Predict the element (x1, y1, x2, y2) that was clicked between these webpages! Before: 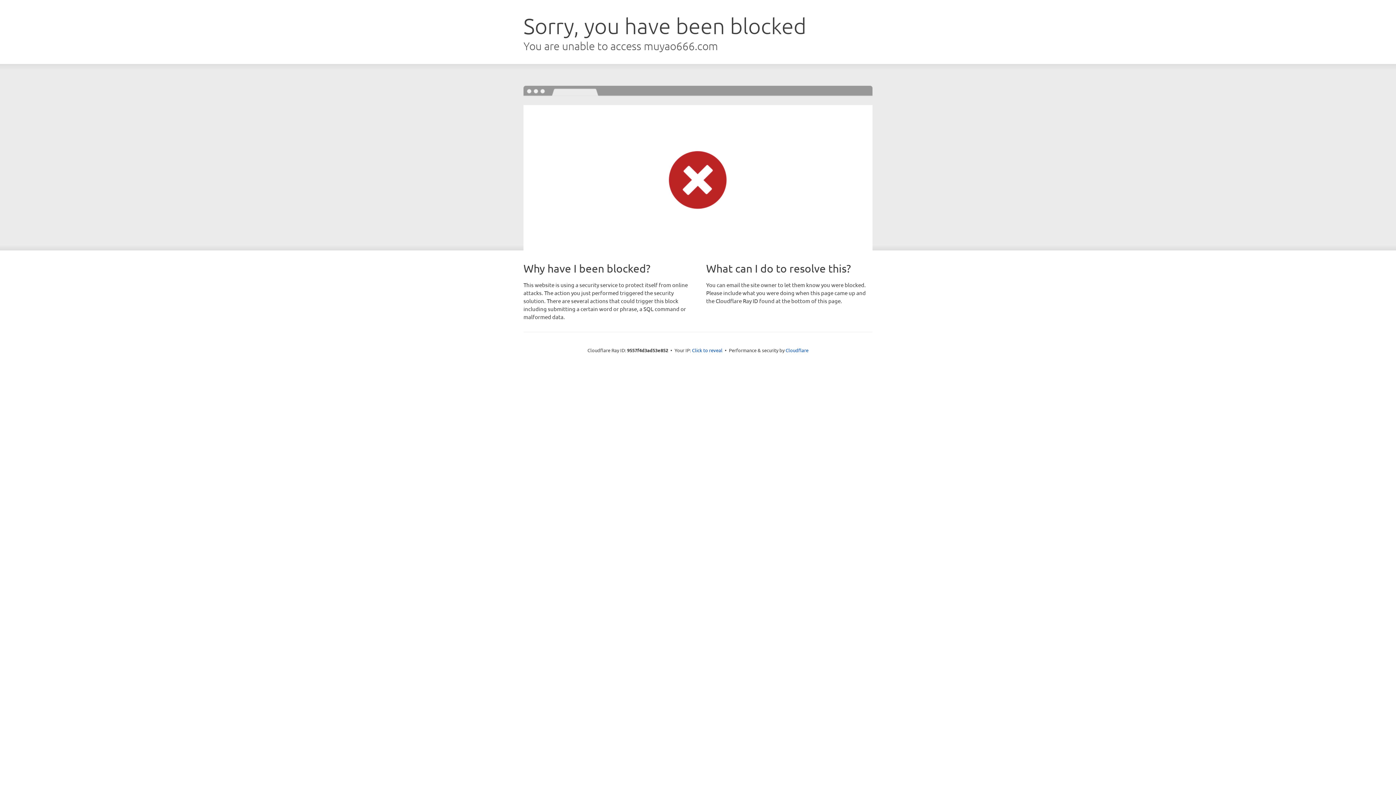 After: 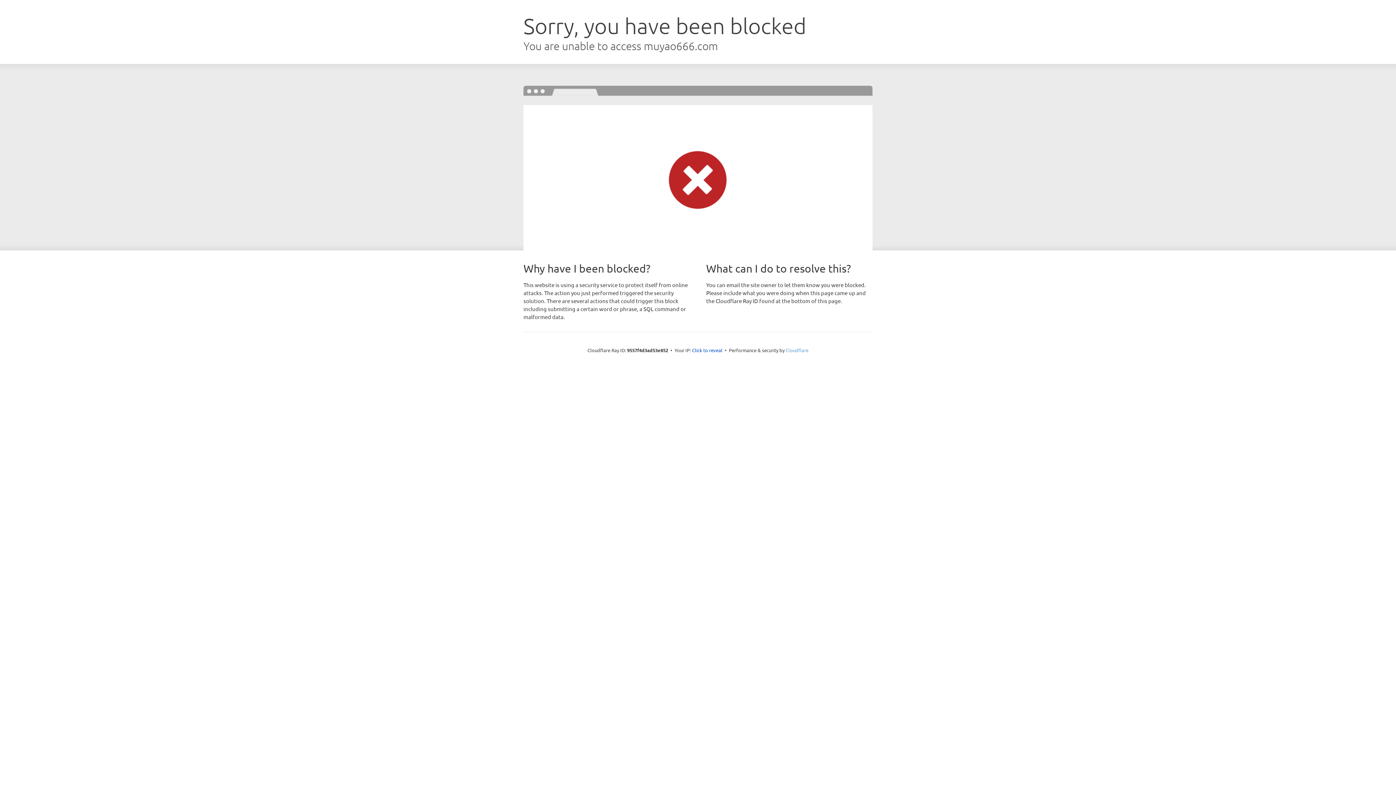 Action: bbox: (785, 347, 808, 353) label: Cloudflare